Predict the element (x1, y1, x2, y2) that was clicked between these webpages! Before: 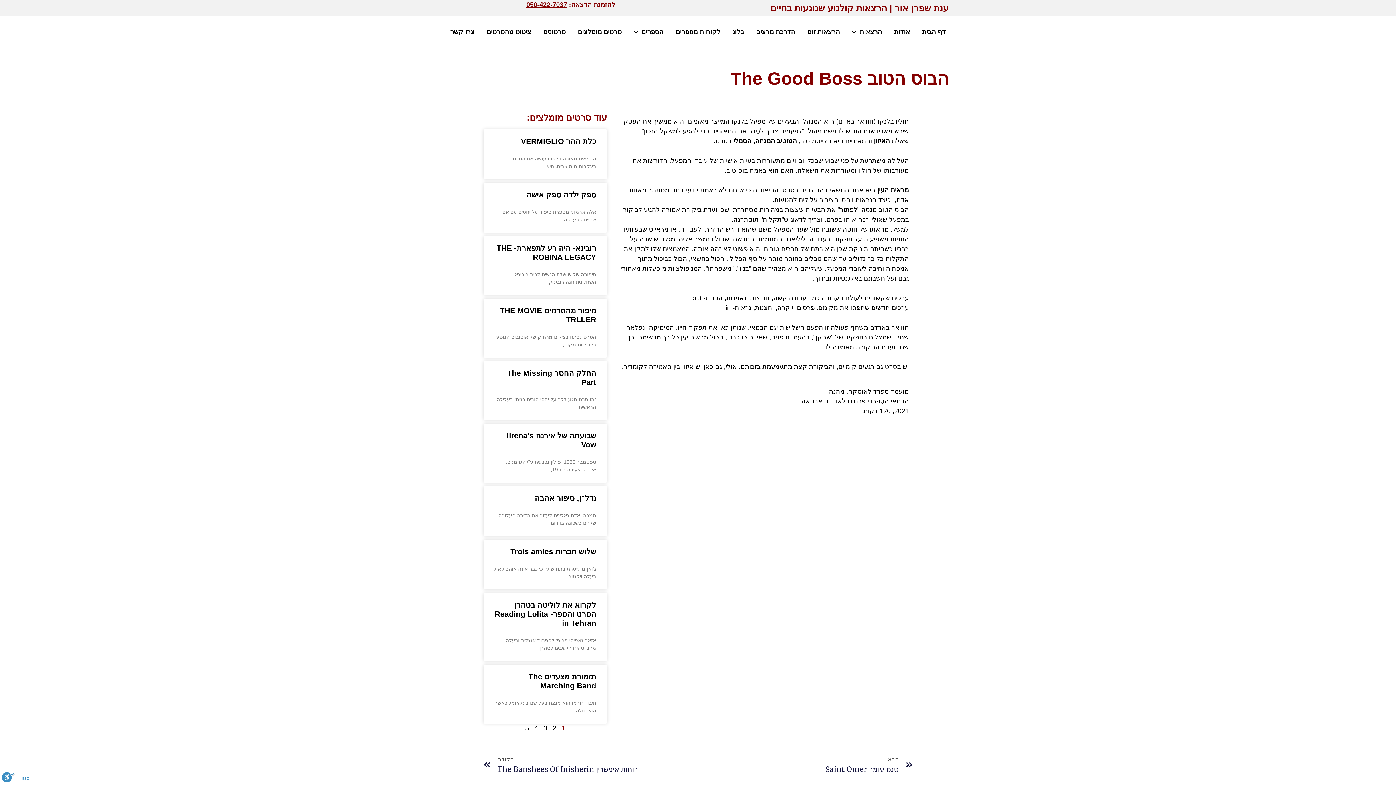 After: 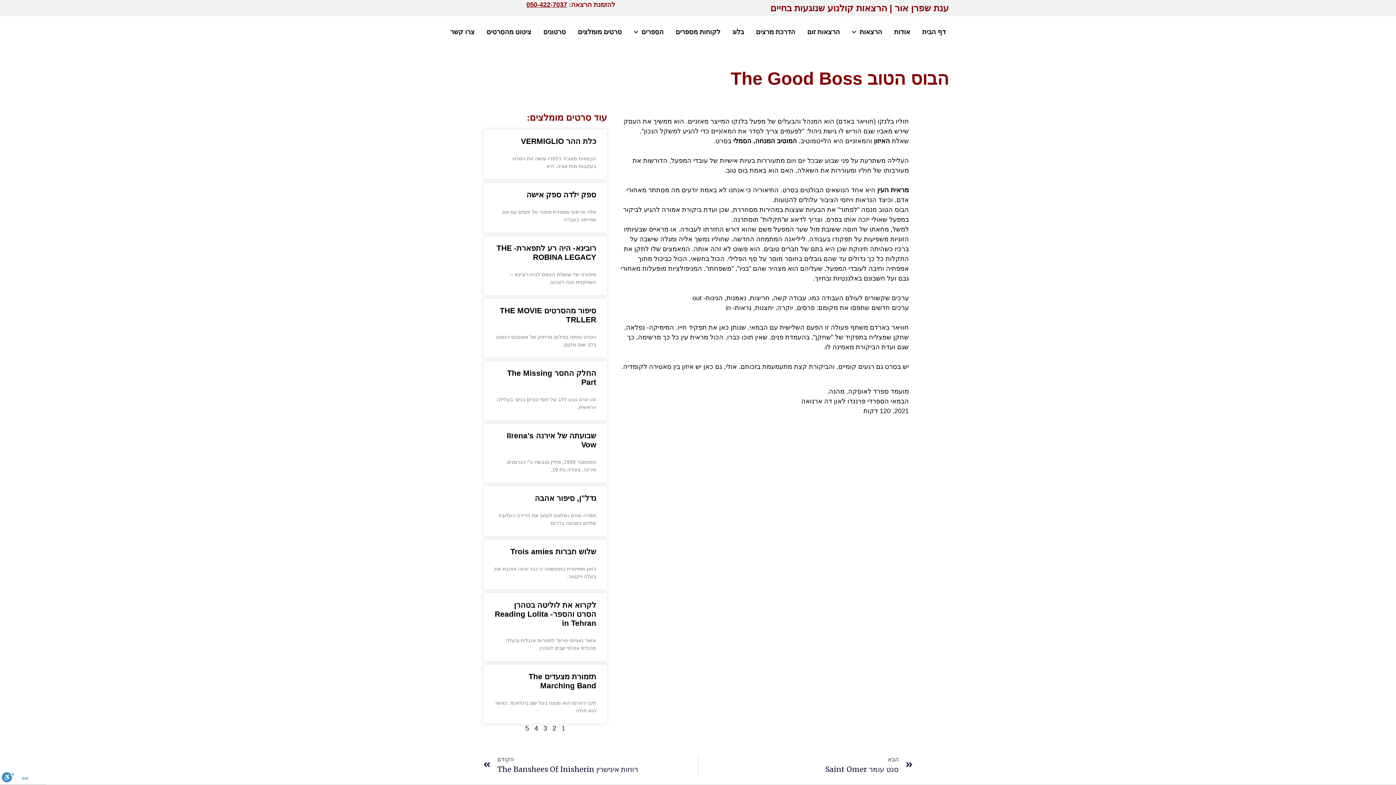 Action: bbox: (526, 1, 567, 8) label: 050-422-7037